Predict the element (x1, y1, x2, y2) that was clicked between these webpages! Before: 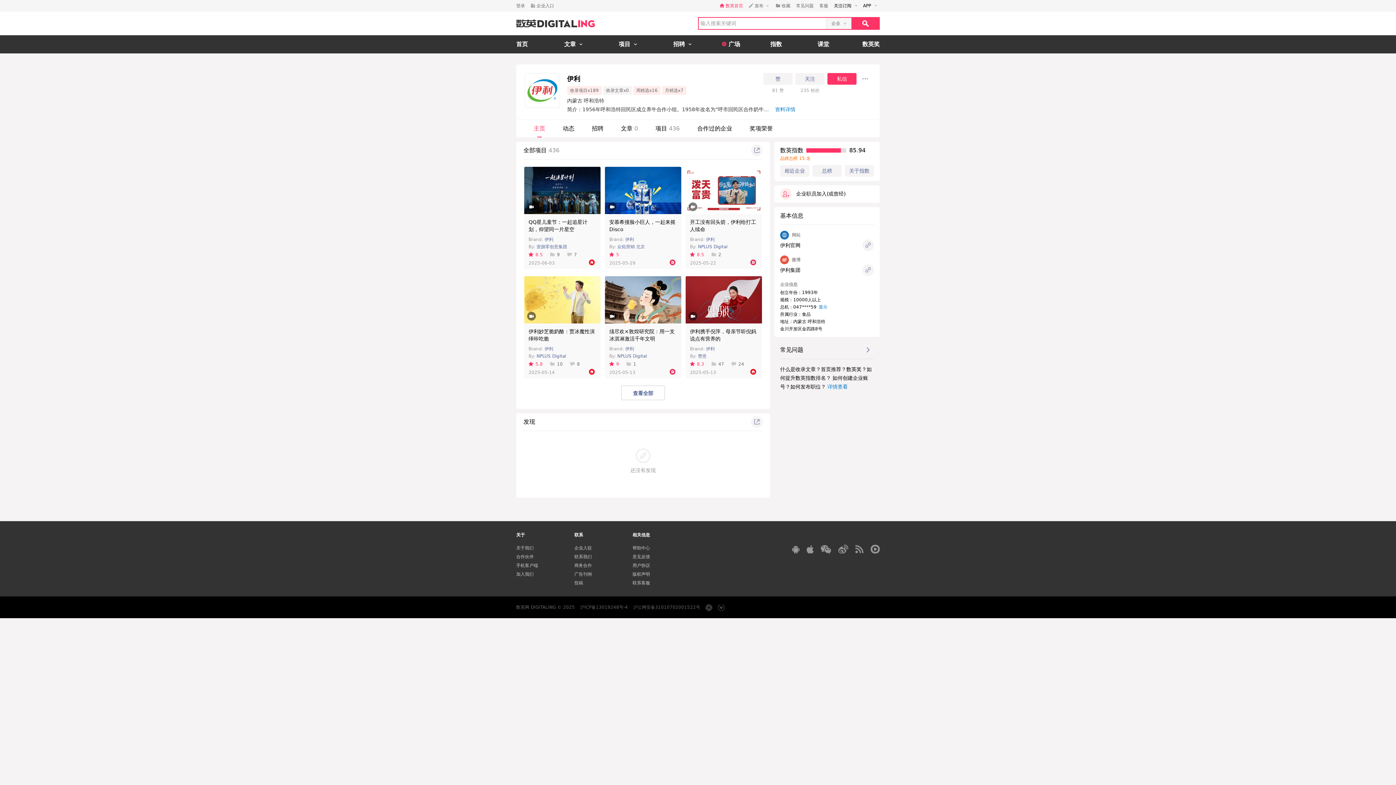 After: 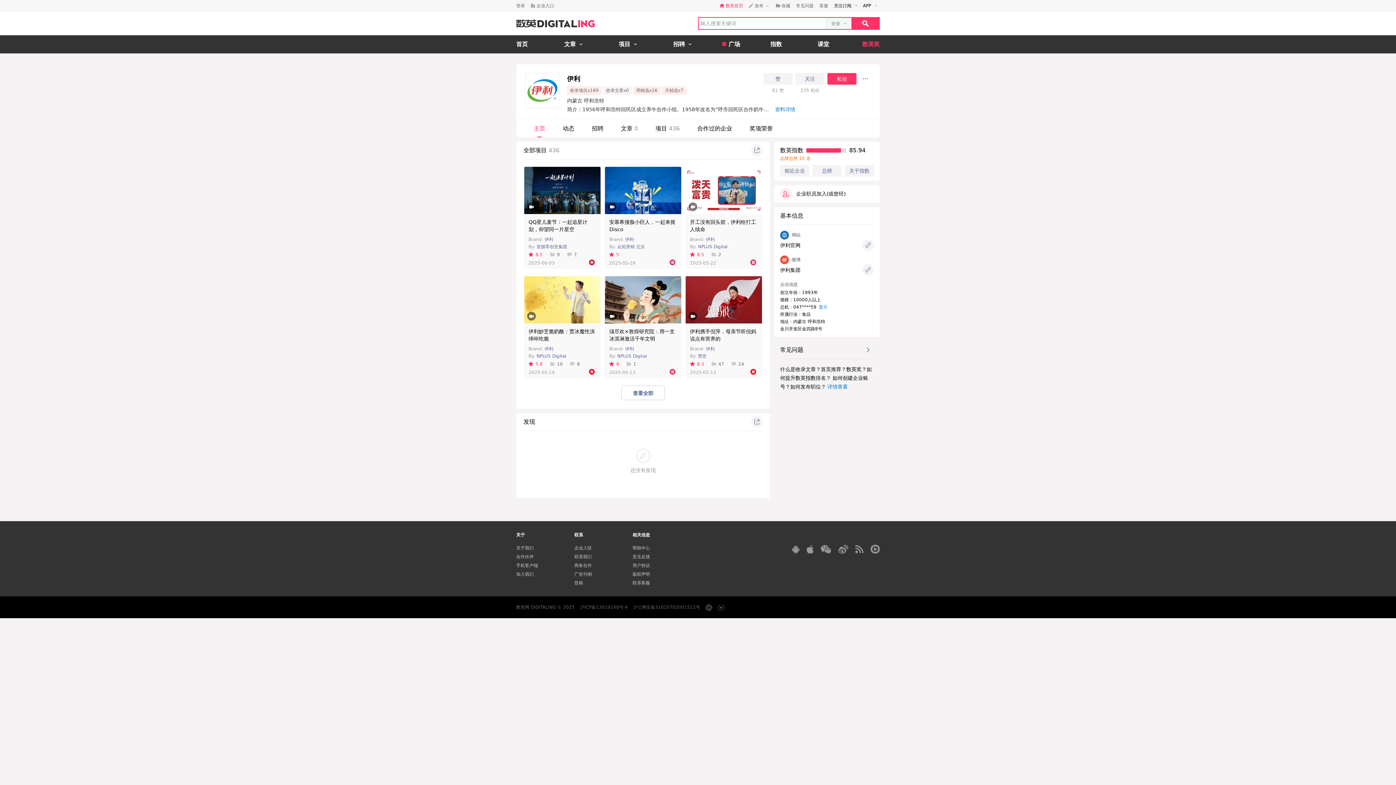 Action: label: 数英奖 bbox: (848, 35, 880, 53)